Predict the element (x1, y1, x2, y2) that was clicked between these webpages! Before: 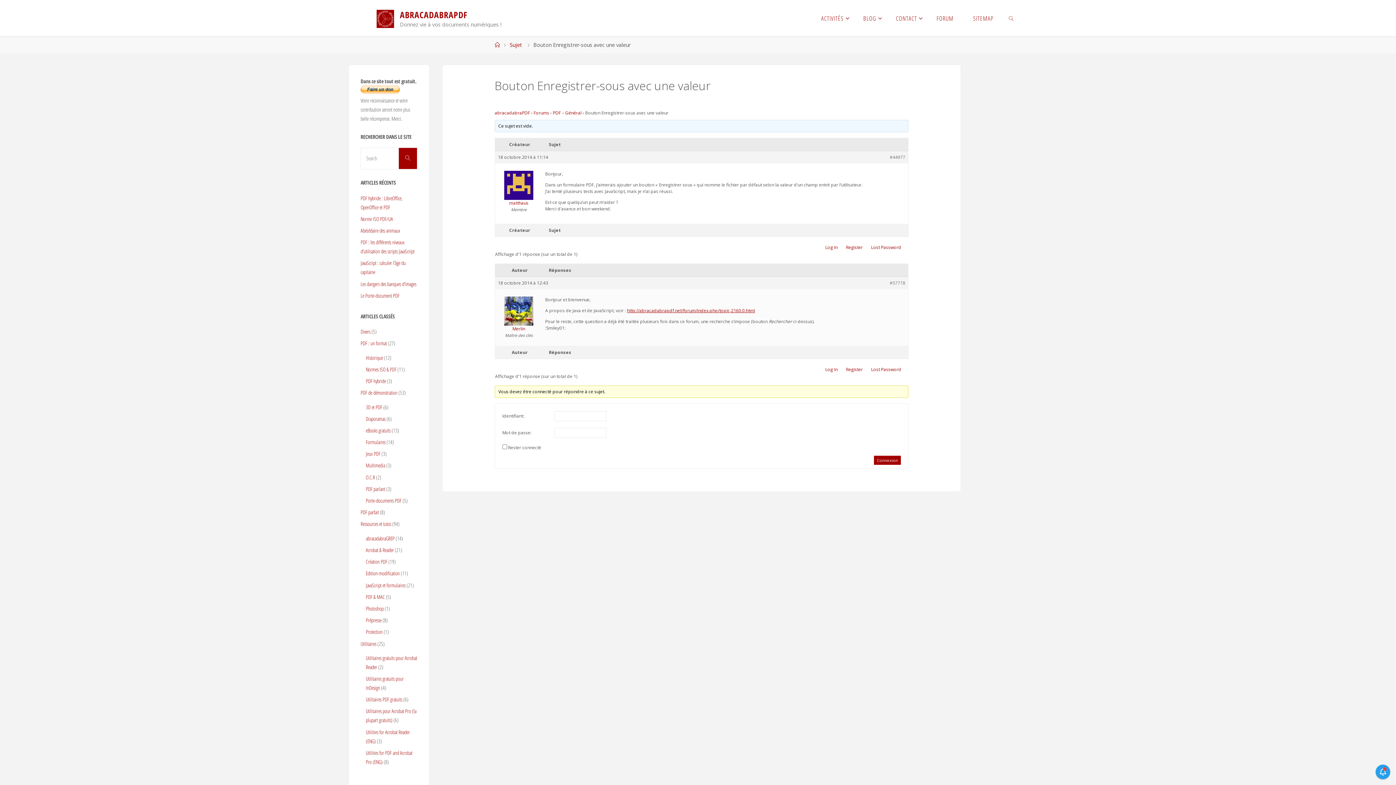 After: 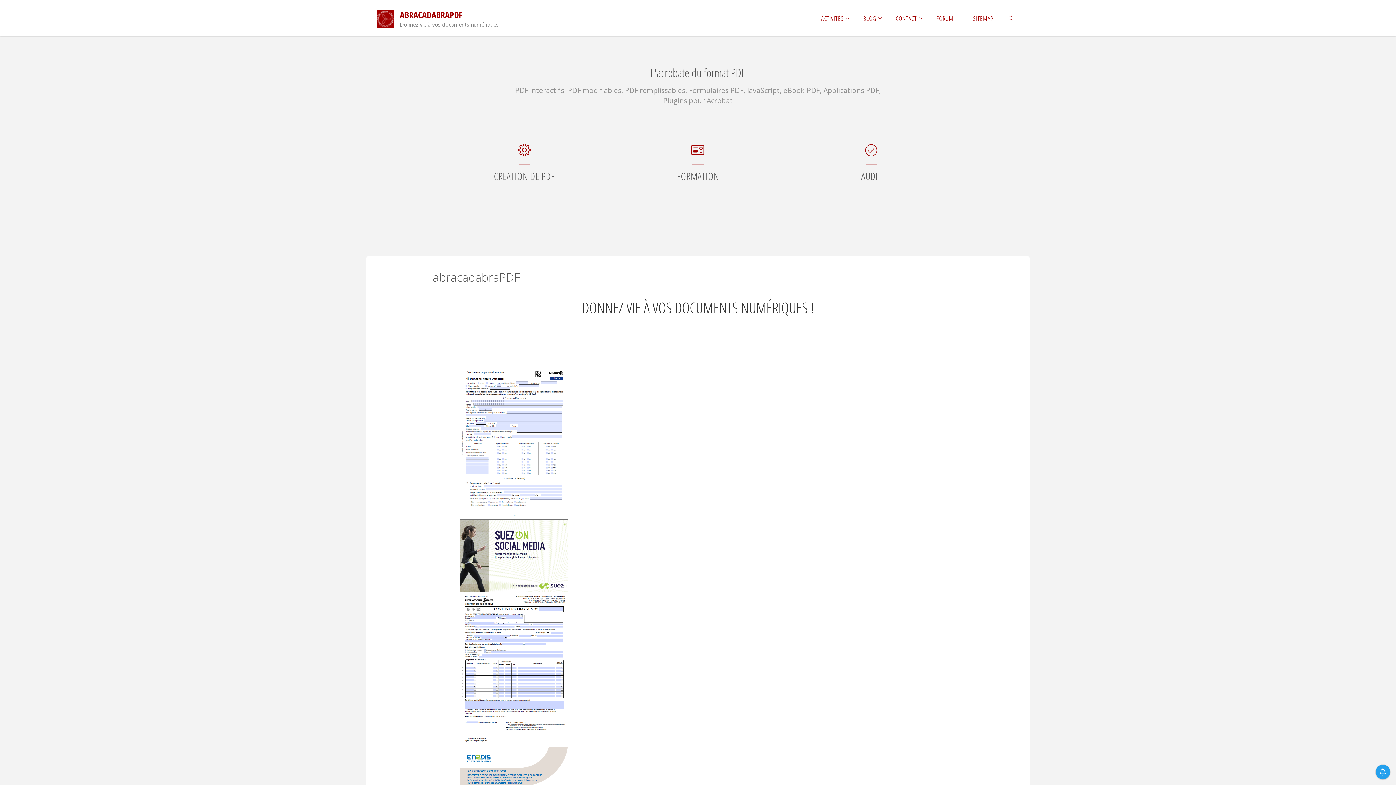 Action: bbox: (400, 8, 467, 21) label: ABRACADABRAPDF